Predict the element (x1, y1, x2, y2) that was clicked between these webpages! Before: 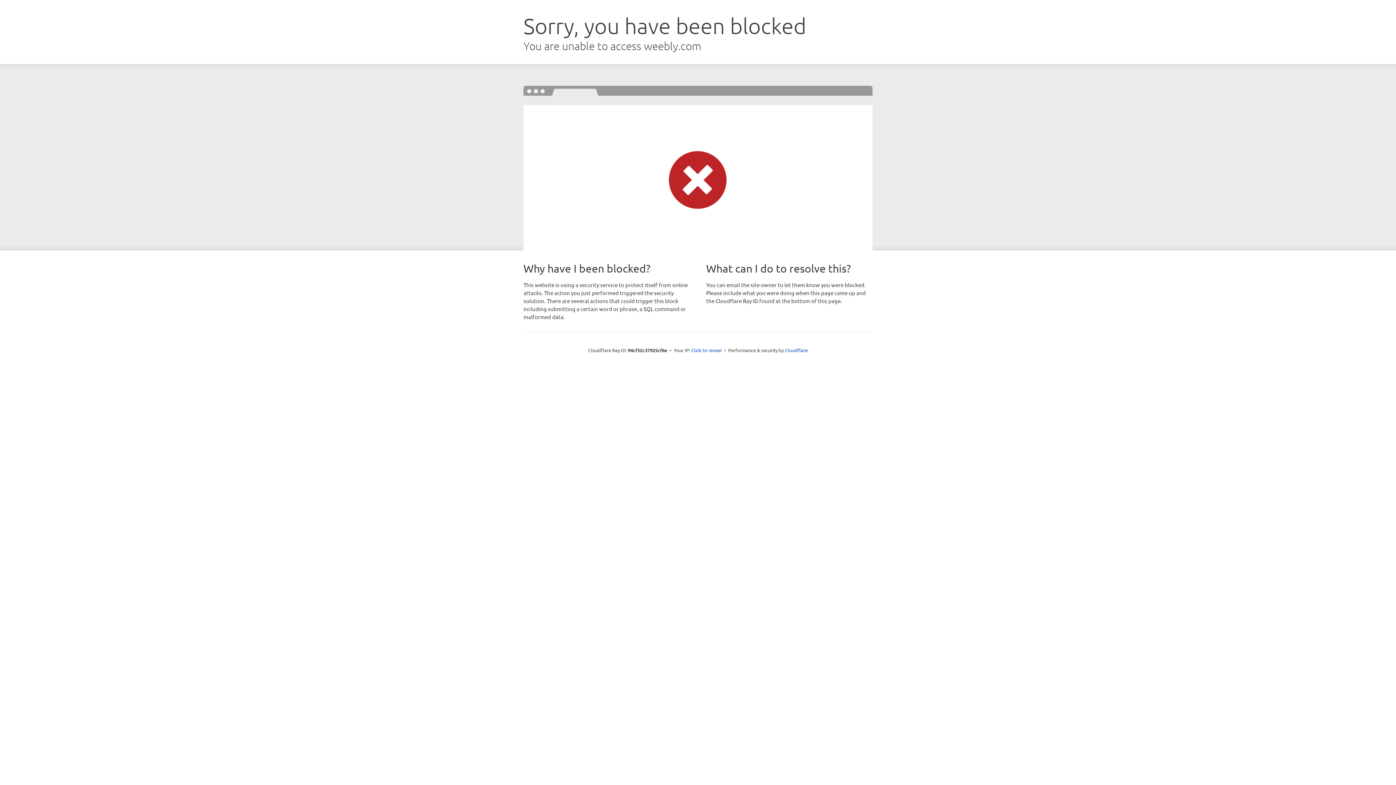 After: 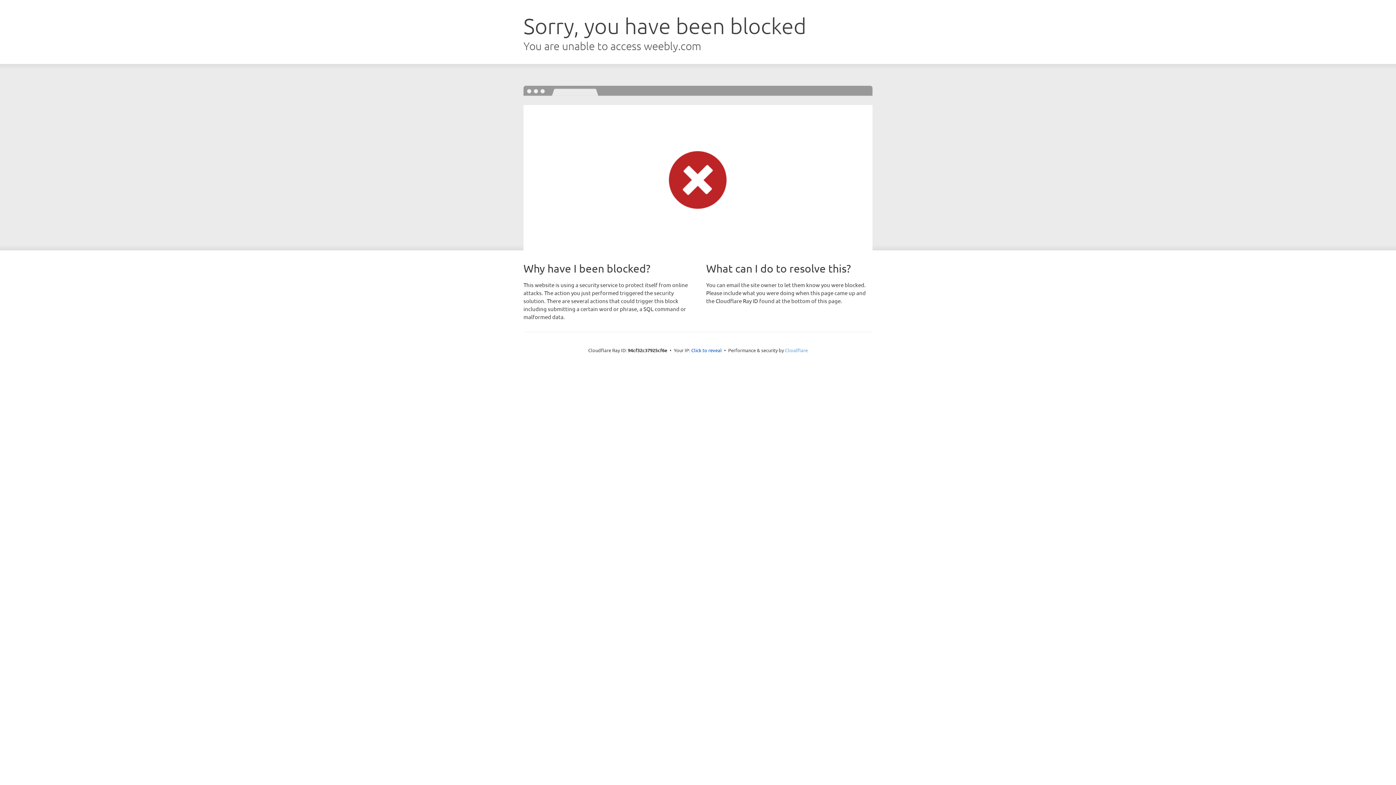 Action: label: Cloudflare bbox: (785, 347, 808, 353)